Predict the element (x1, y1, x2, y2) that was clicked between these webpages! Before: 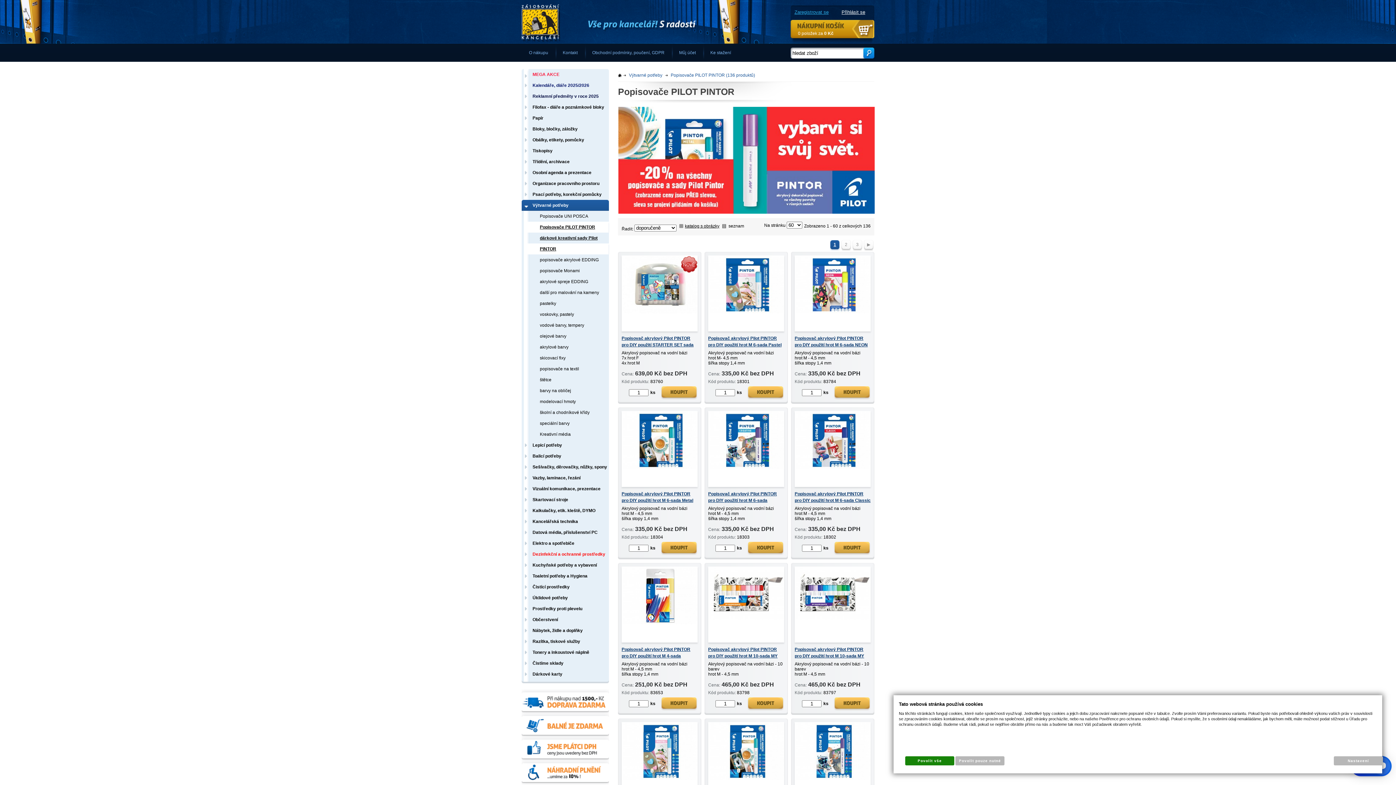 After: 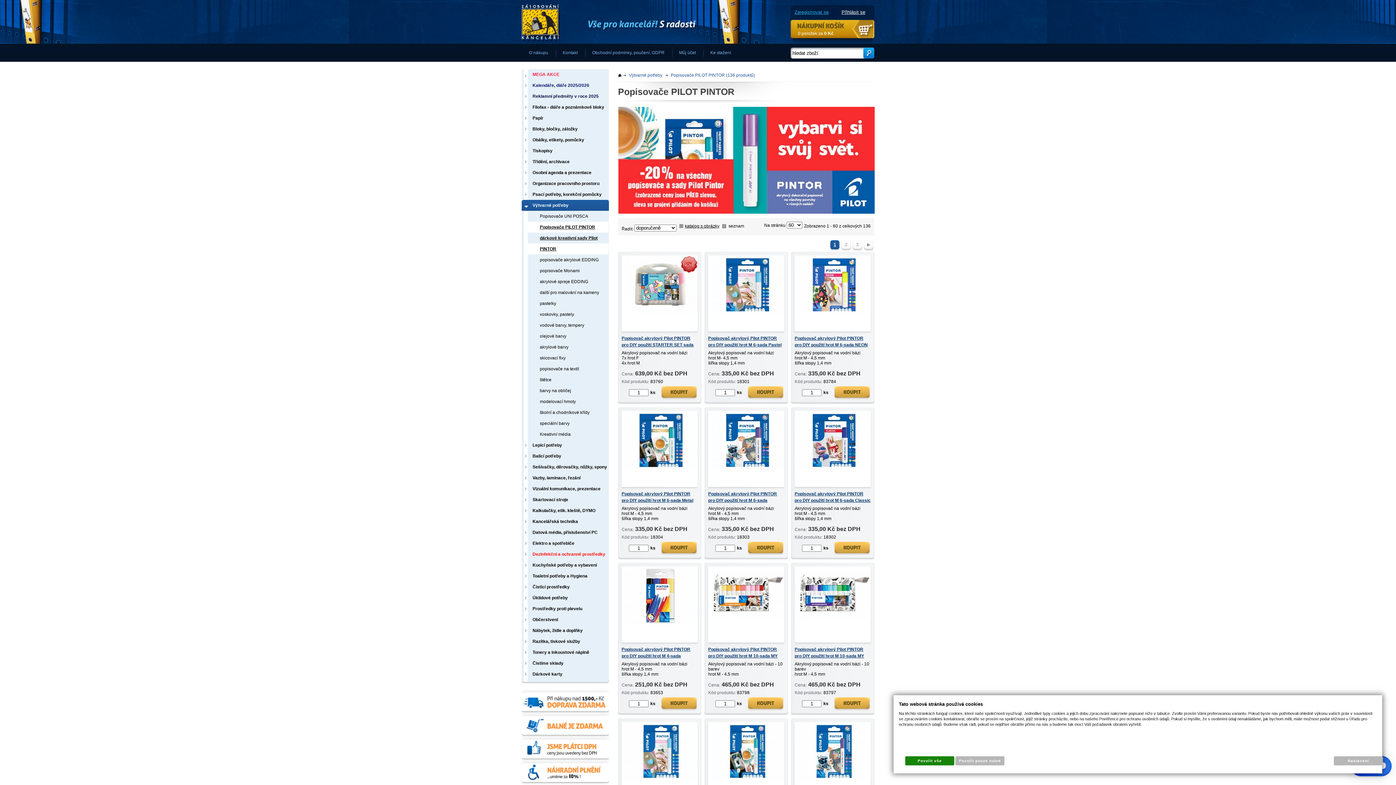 Action: label: Popisovače PILOT PINTOR bbox: (521, 221, 609, 232)